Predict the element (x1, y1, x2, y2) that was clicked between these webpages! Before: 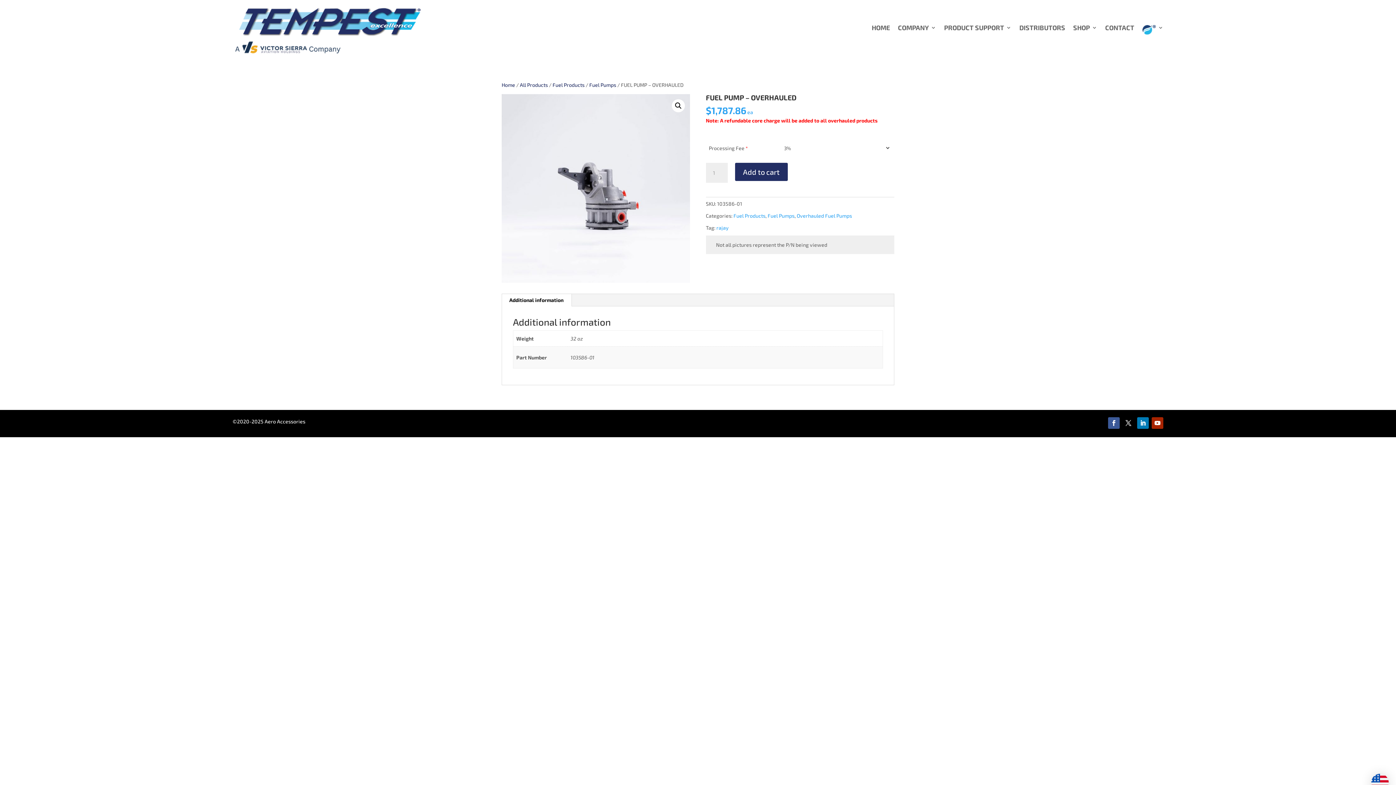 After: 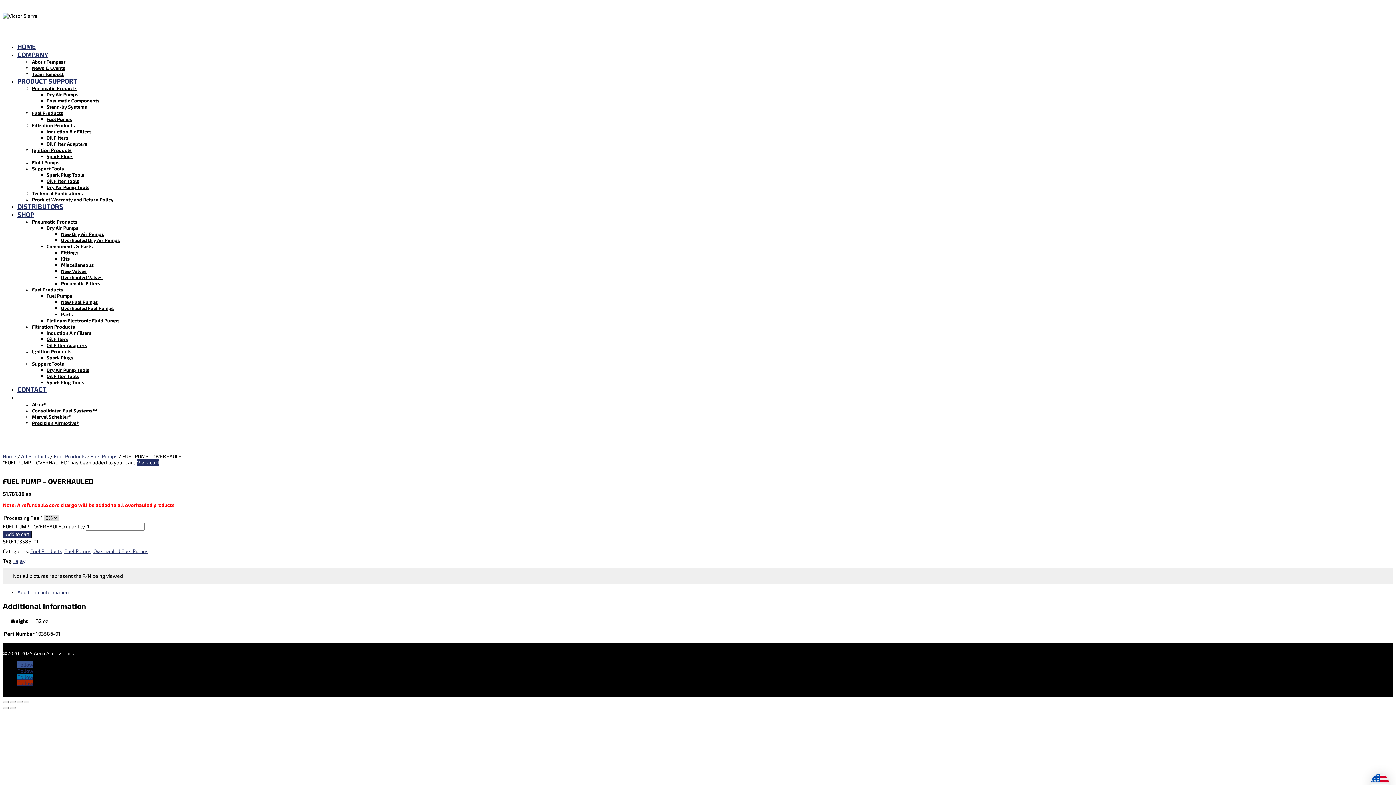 Action: label: Add to cart bbox: (735, 163, 787, 181)